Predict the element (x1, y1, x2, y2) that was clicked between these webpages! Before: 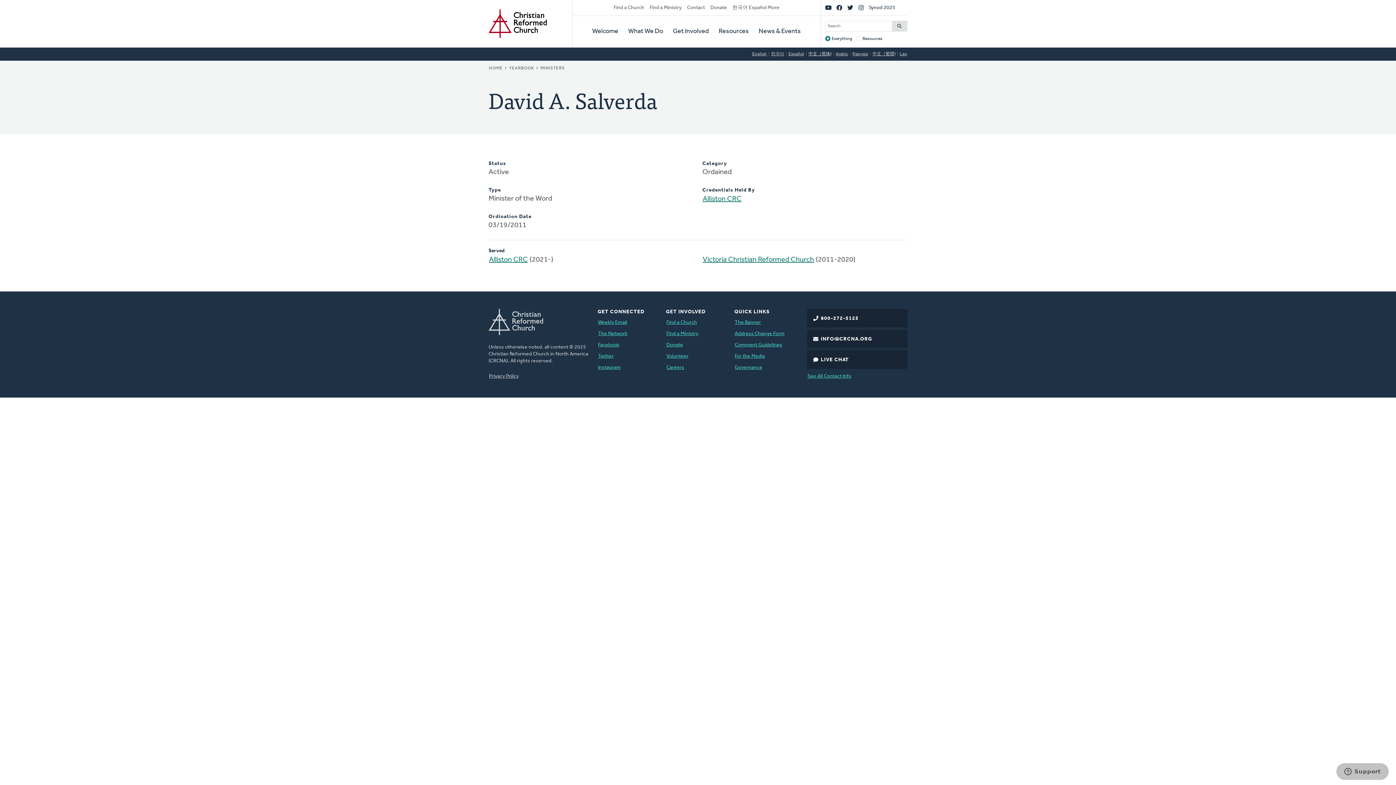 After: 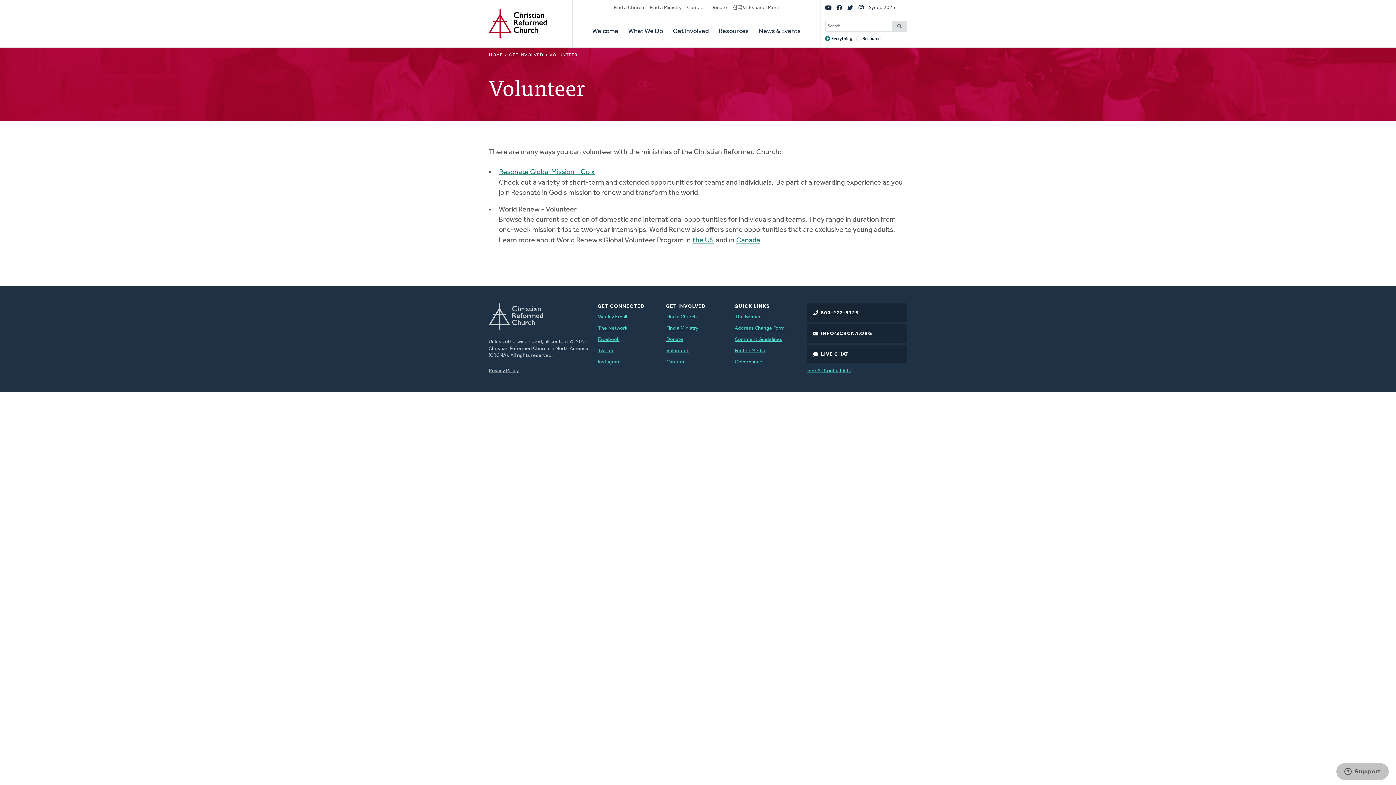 Action: bbox: (666, 352, 689, 360) label: Volunteer